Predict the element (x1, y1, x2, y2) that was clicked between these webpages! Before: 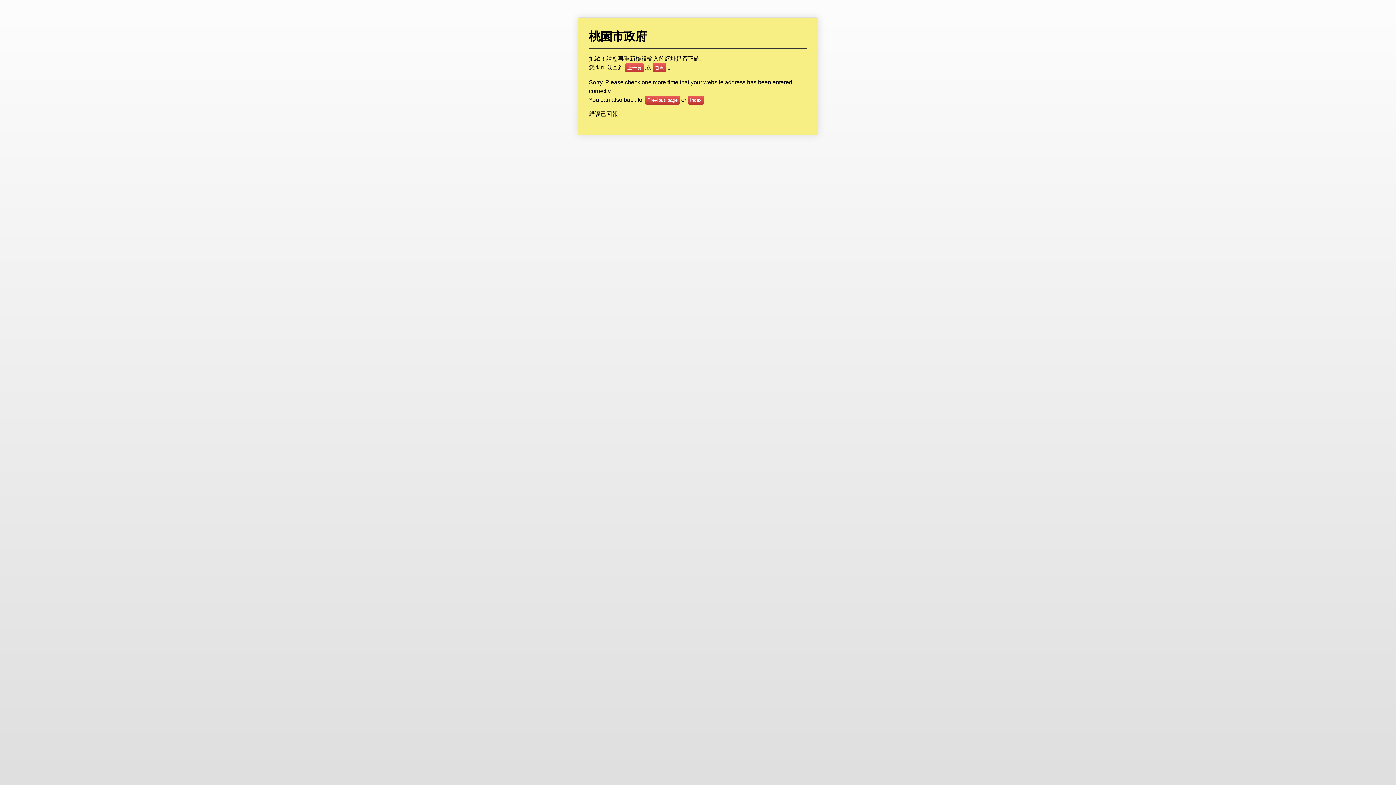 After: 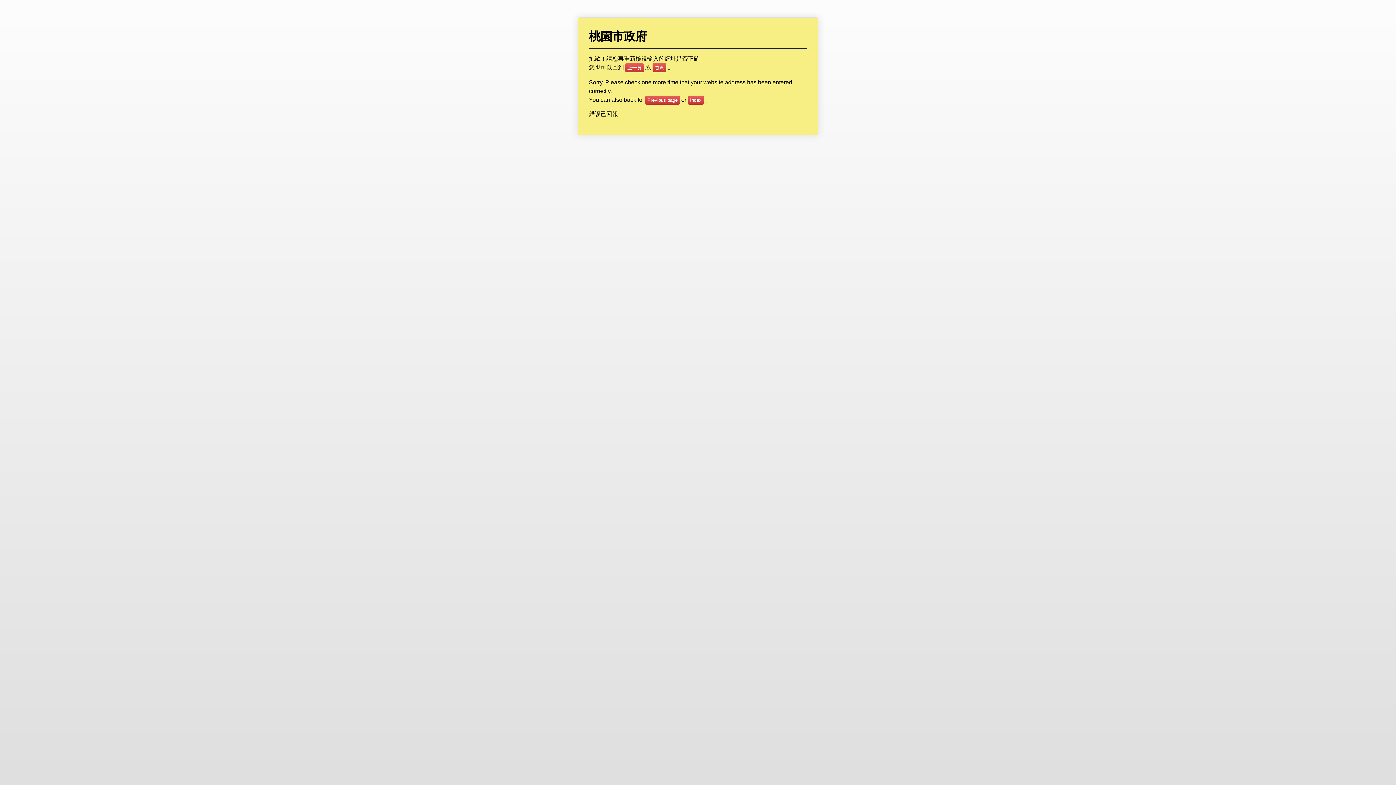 Action: label: Index bbox: (688, 95, 704, 104)